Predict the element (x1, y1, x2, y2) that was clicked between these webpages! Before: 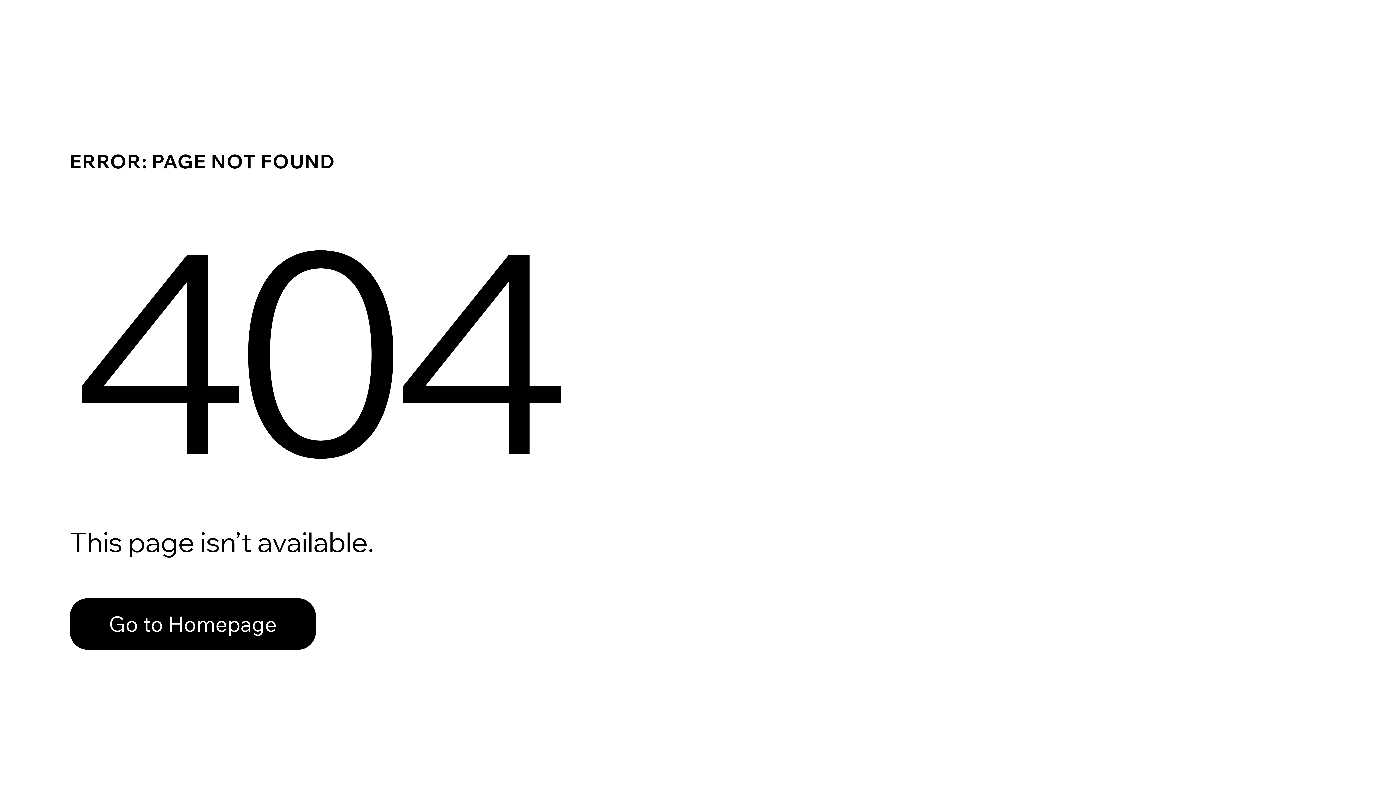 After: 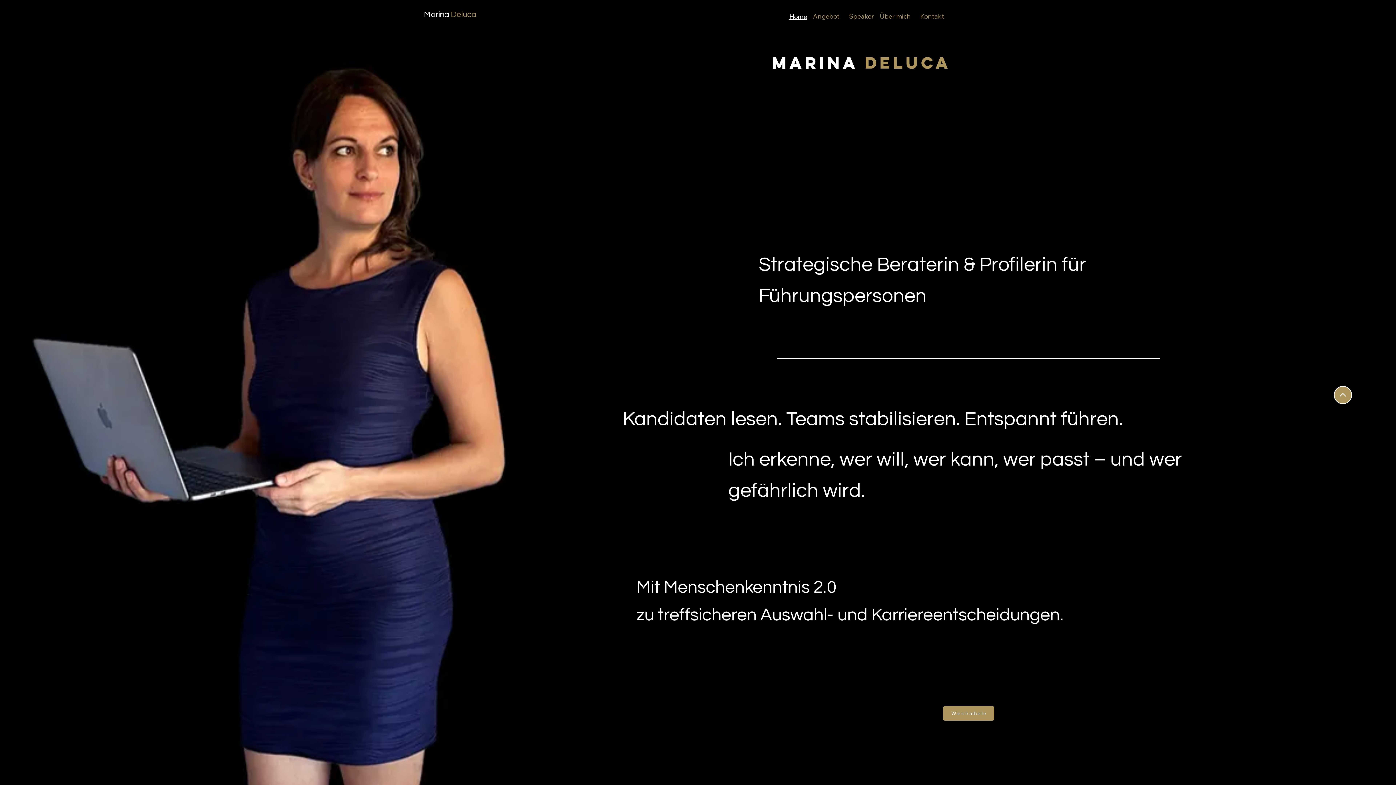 Action: bbox: (69, 582, 768, 659) label: Go to Homepage